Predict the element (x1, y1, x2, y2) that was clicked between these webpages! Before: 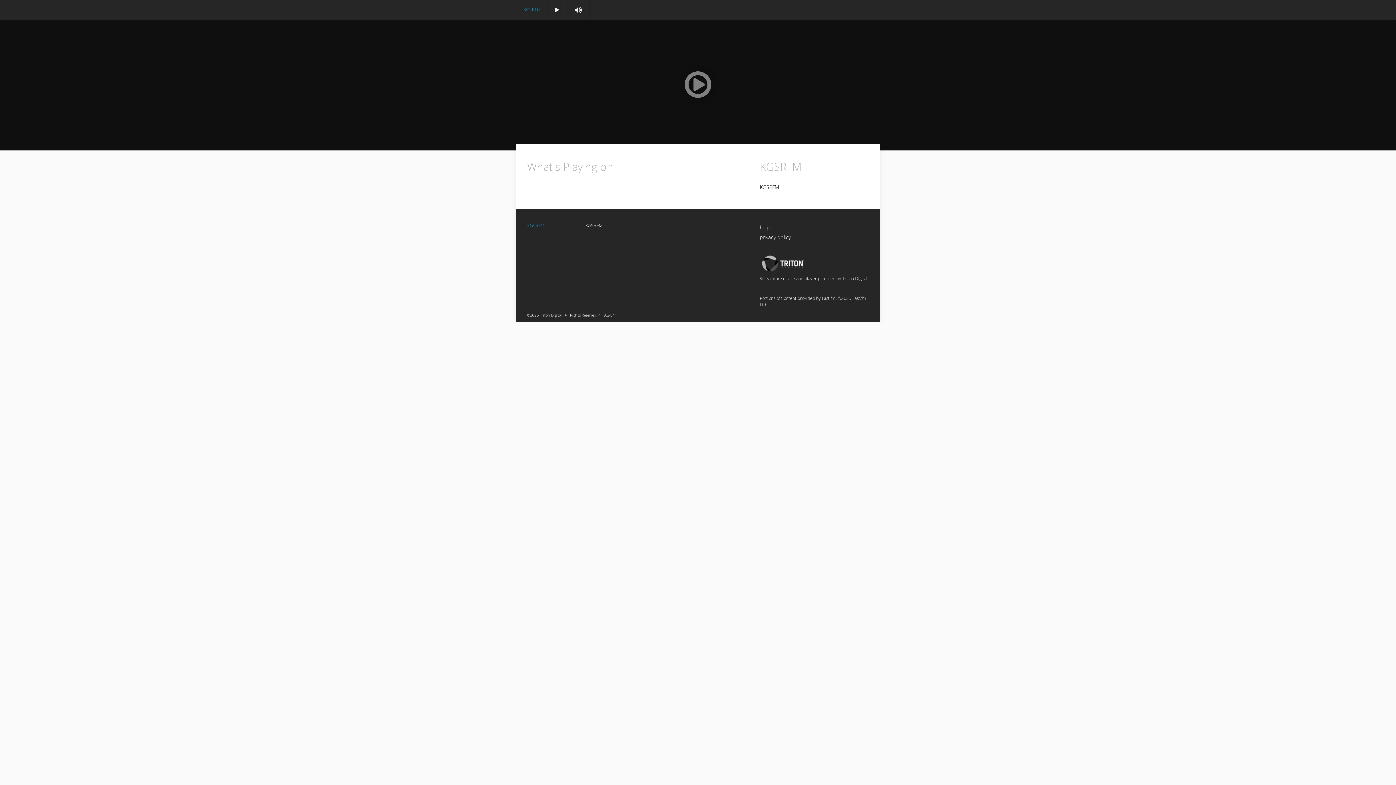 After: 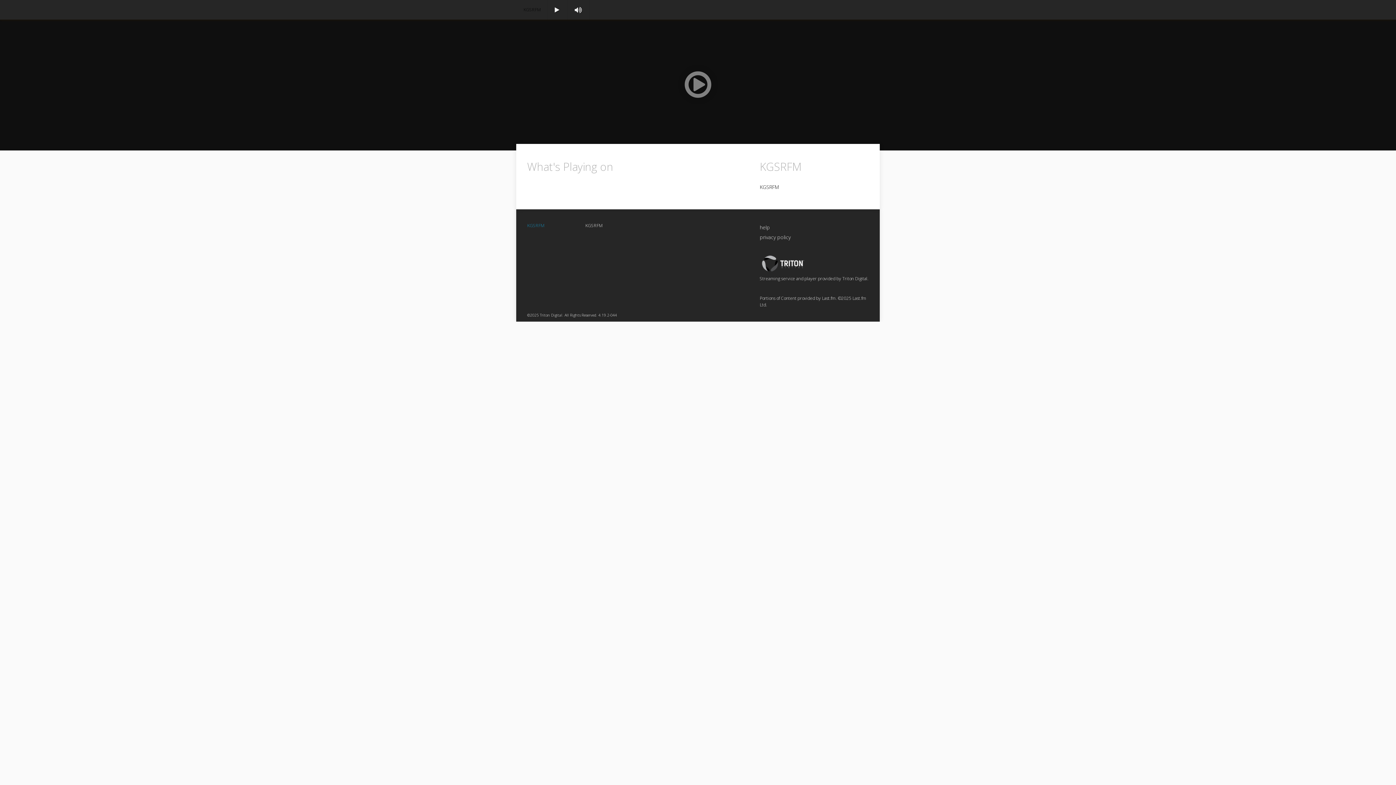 Action: label: KGSRFM bbox: (523, 6, 540, 12)